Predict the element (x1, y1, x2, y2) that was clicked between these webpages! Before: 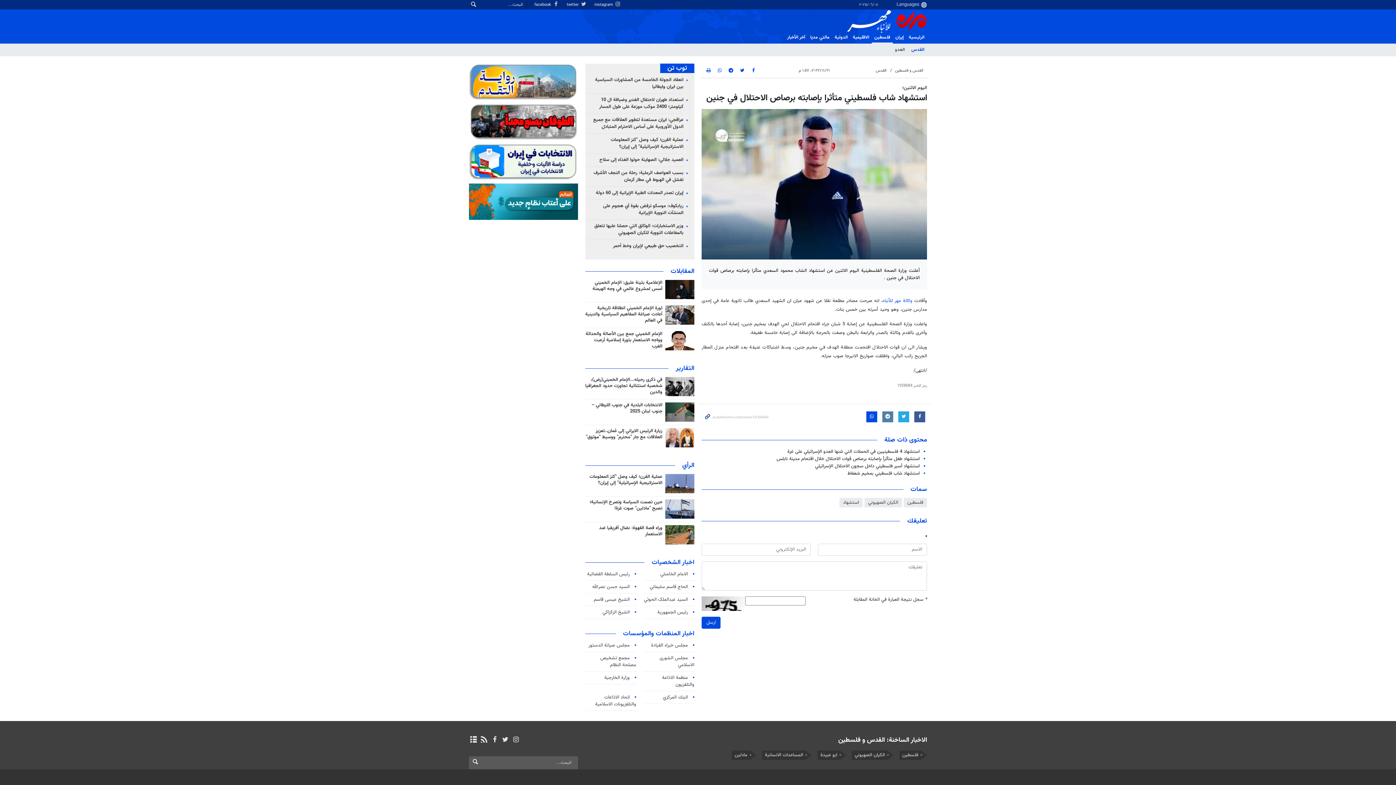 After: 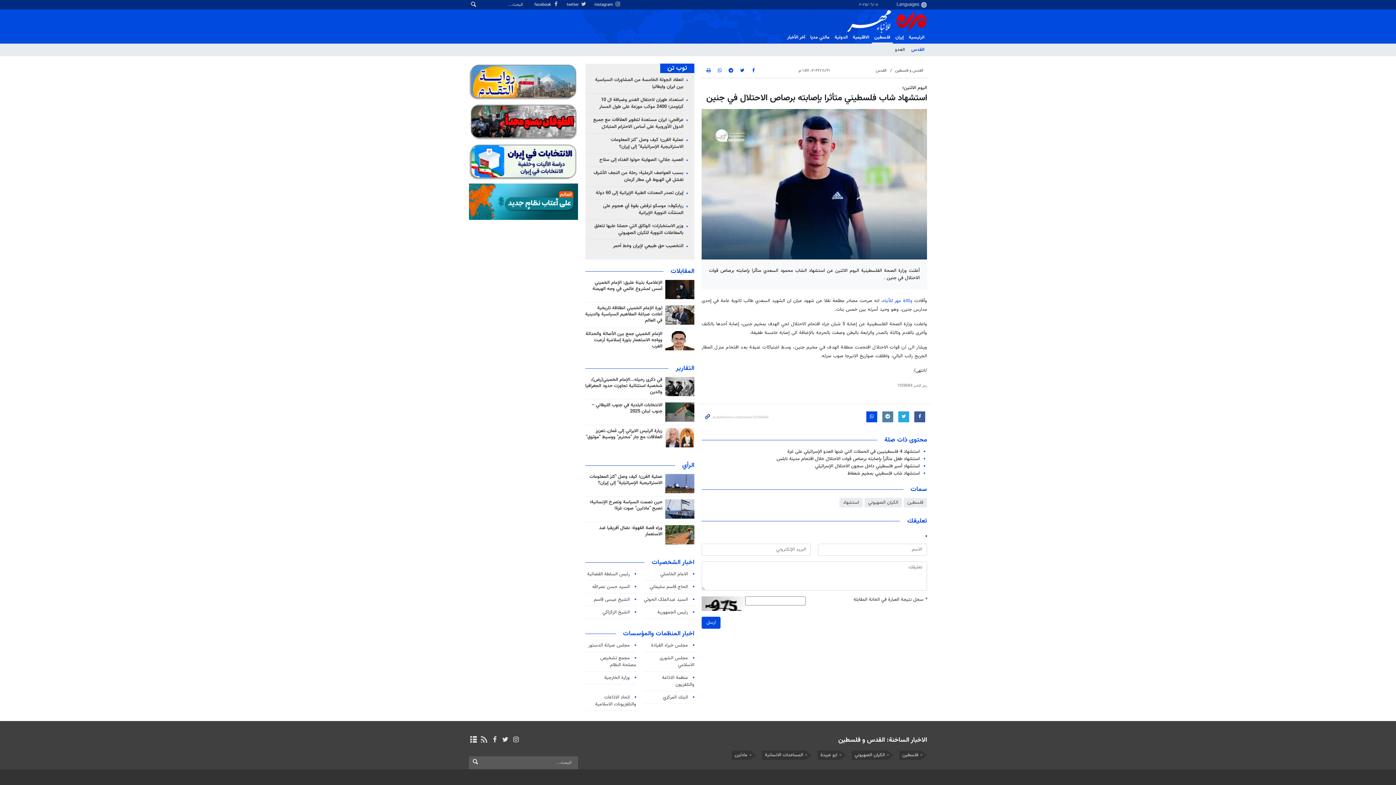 Action: bbox: (479, 735, 488, 745)